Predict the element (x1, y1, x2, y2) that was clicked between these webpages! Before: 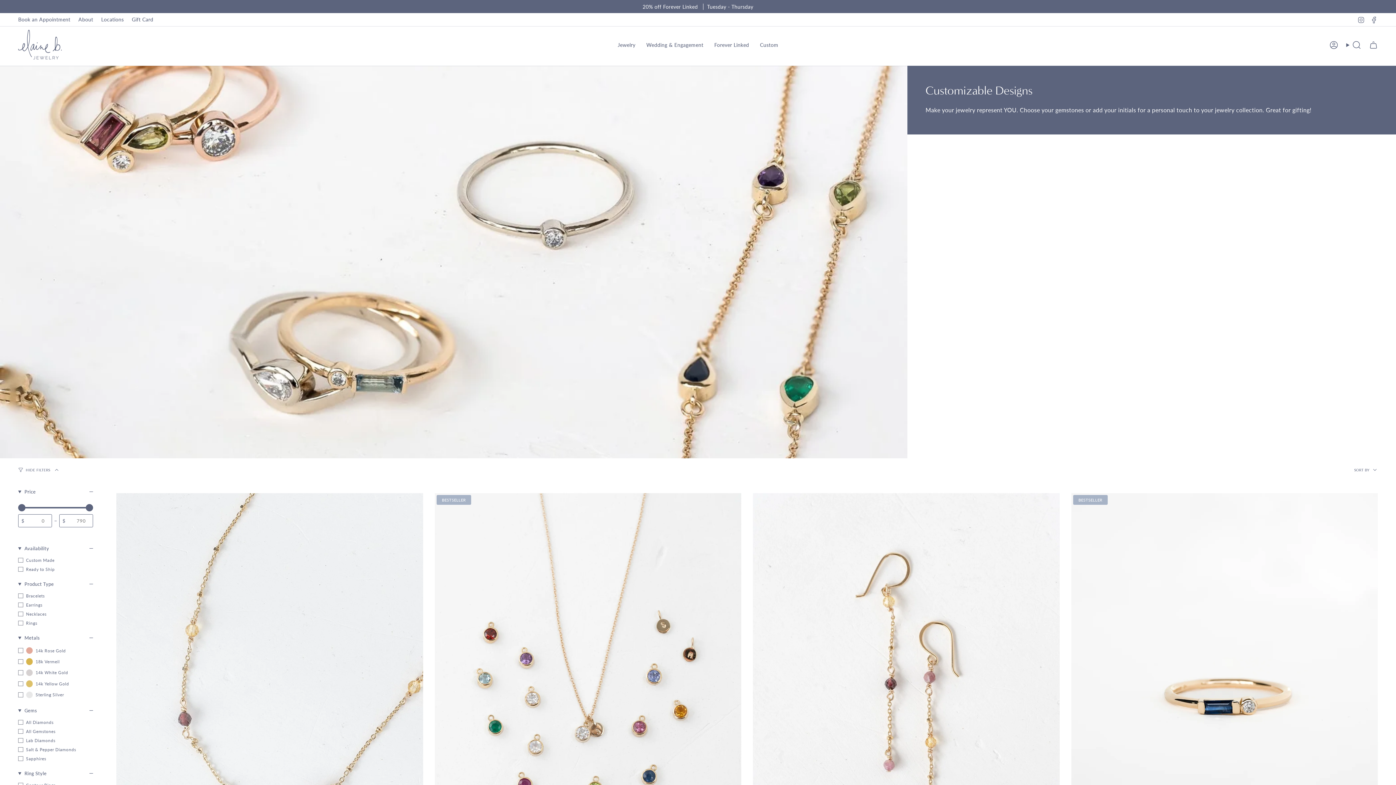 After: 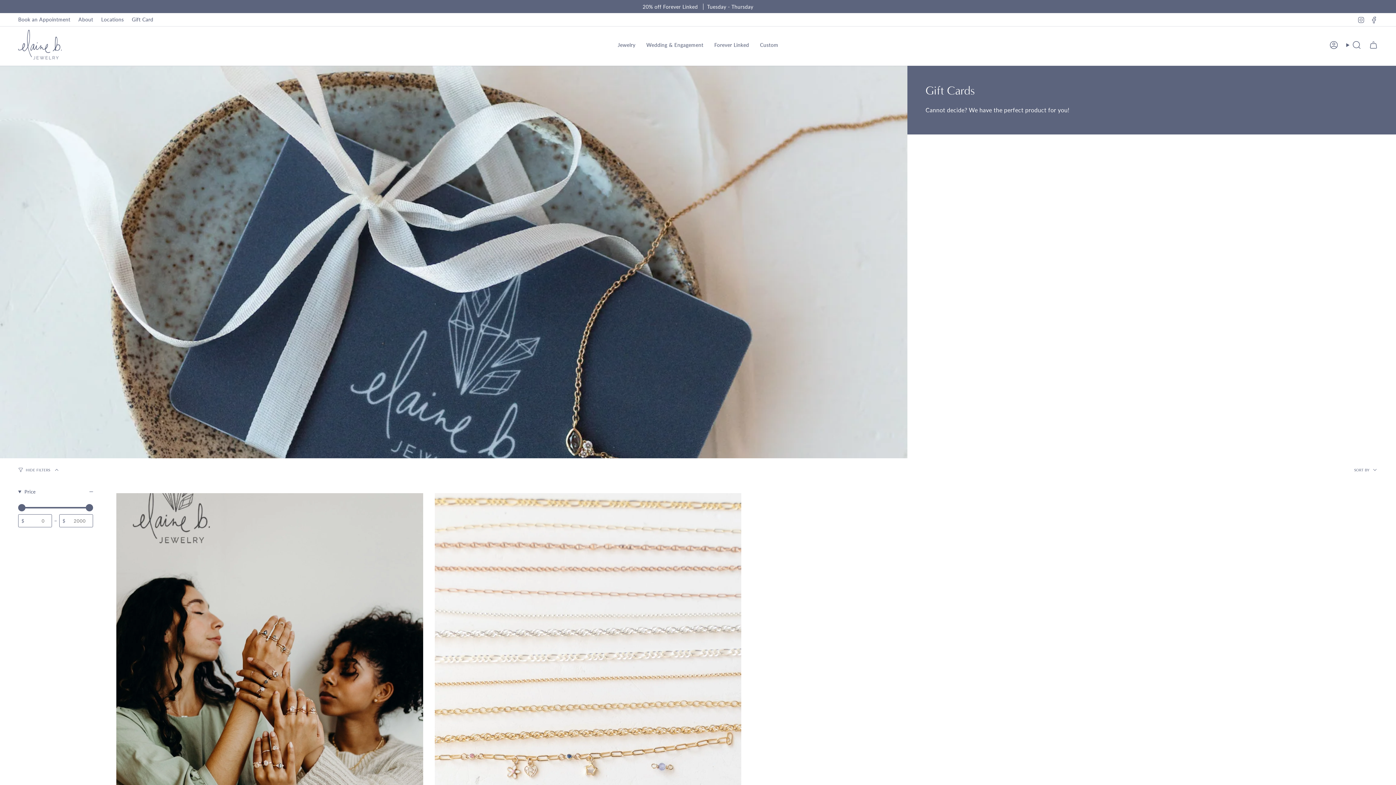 Action: bbox: (131, 14, 153, 24) label: Gift Card